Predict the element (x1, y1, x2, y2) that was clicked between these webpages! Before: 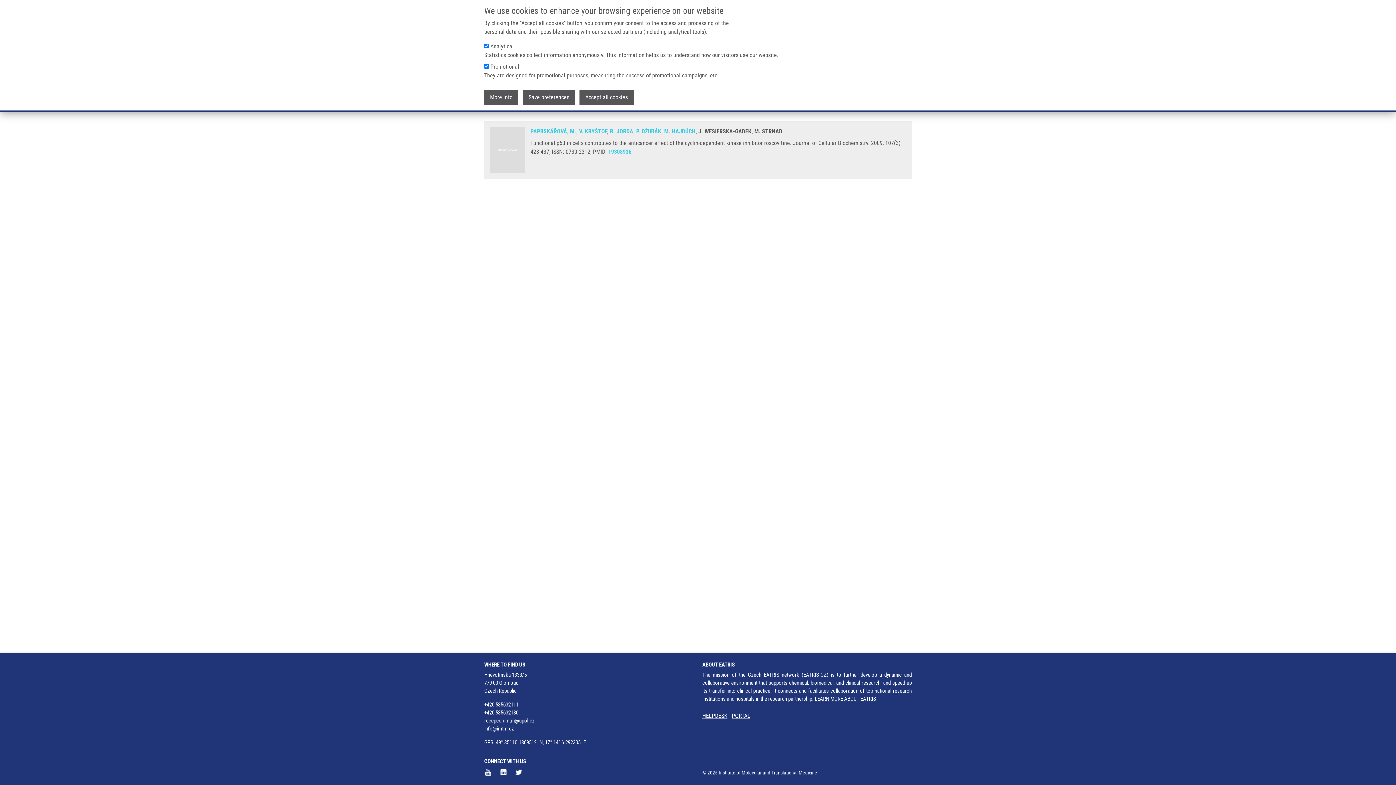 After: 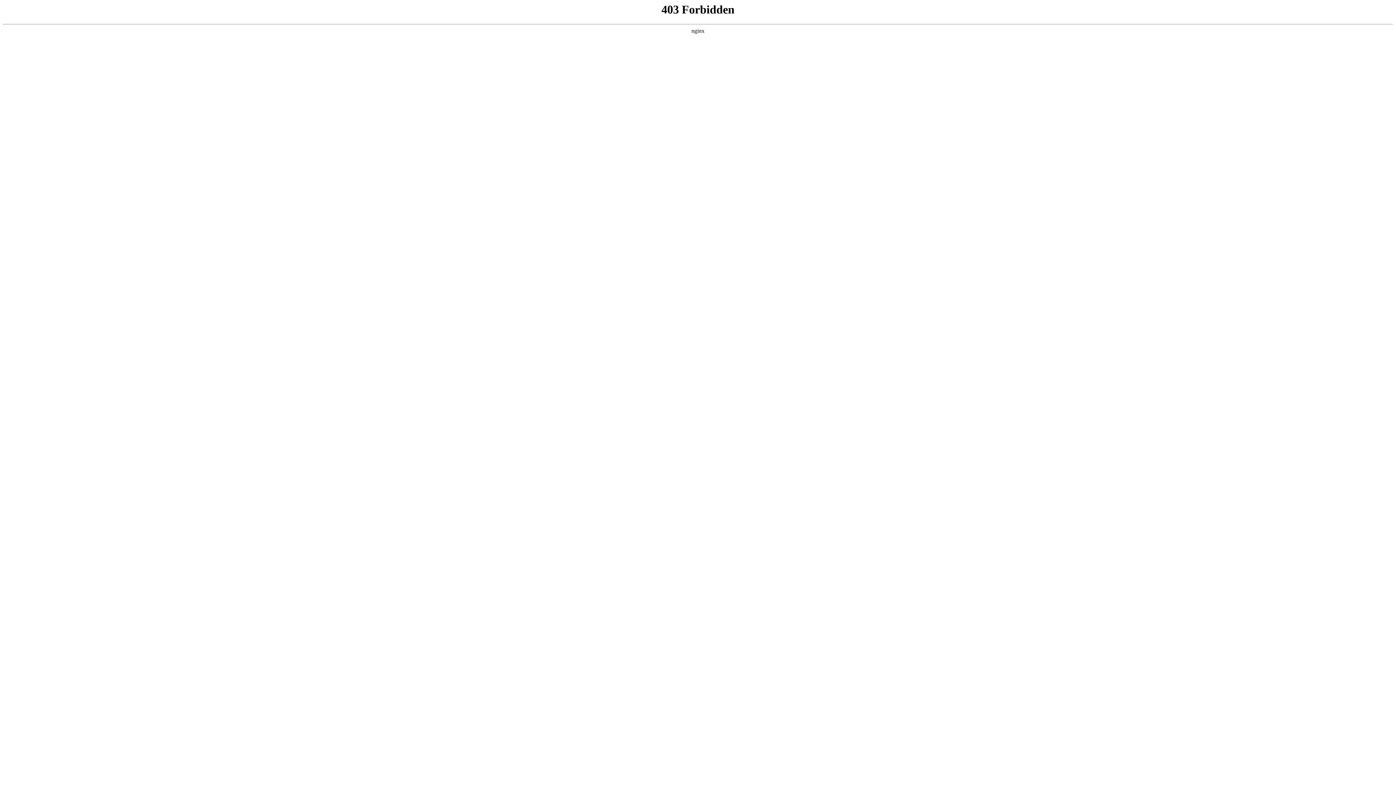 Action: label: HELPDESK bbox: (702, 712, 727, 719)